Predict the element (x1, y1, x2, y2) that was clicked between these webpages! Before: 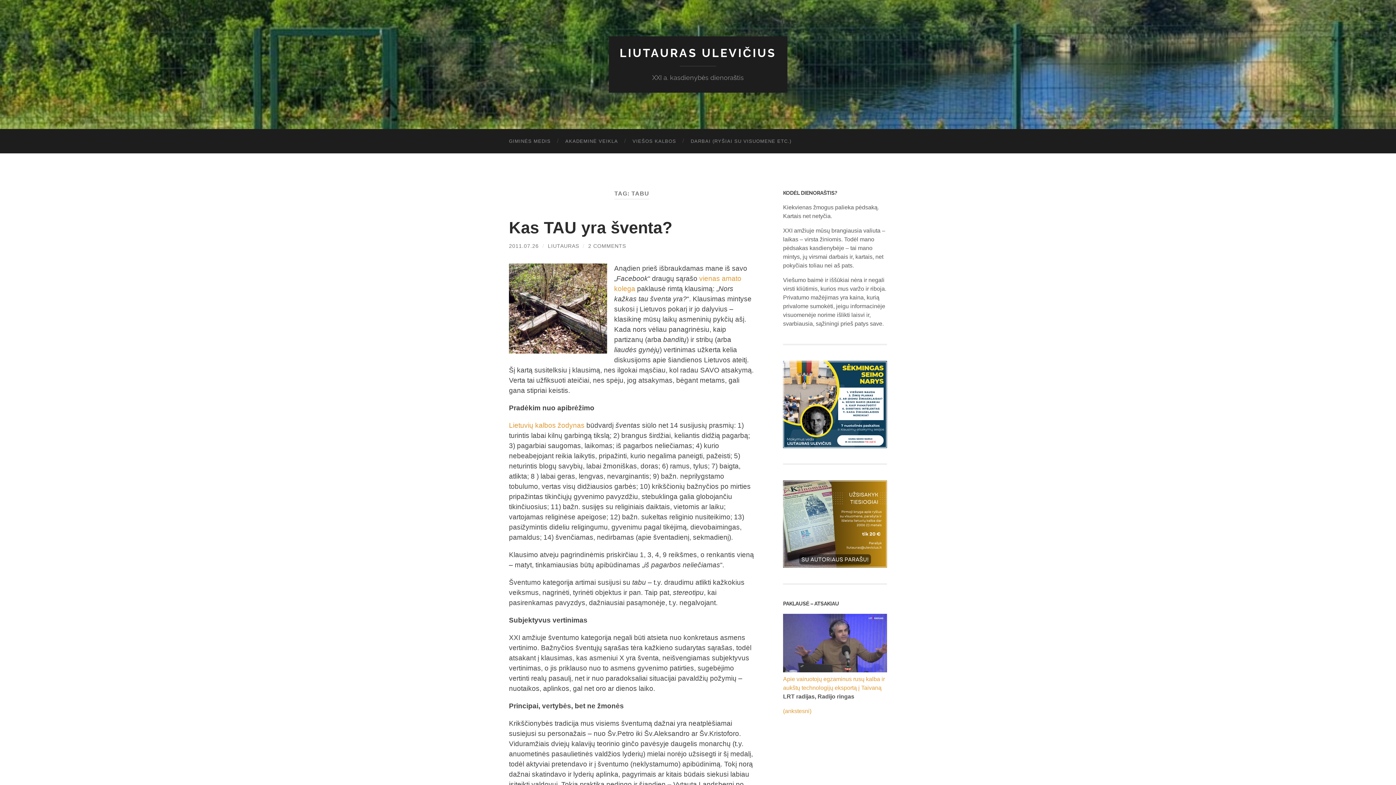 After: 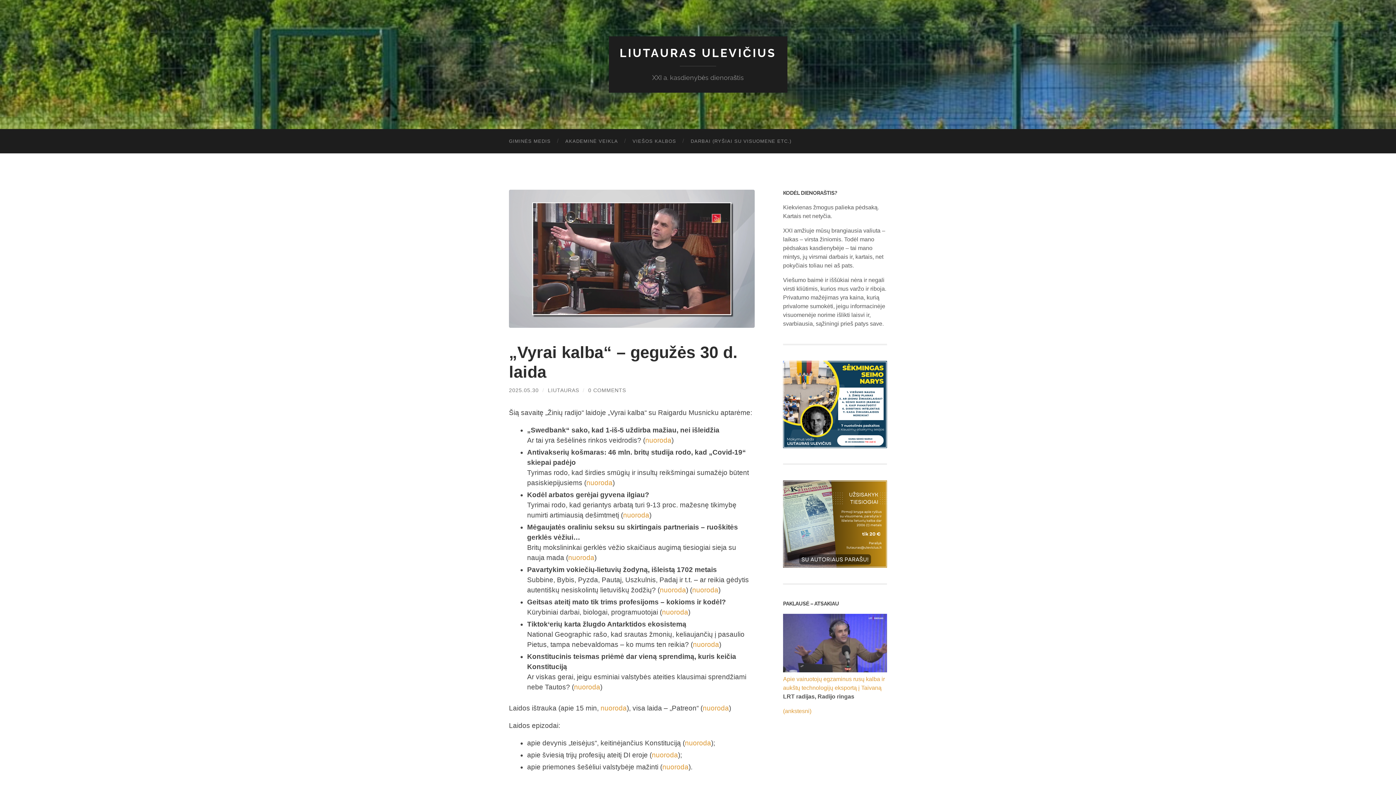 Action: bbox: (619, 46, 776, 59) label: LIUTAURAS ULEVIČIUS